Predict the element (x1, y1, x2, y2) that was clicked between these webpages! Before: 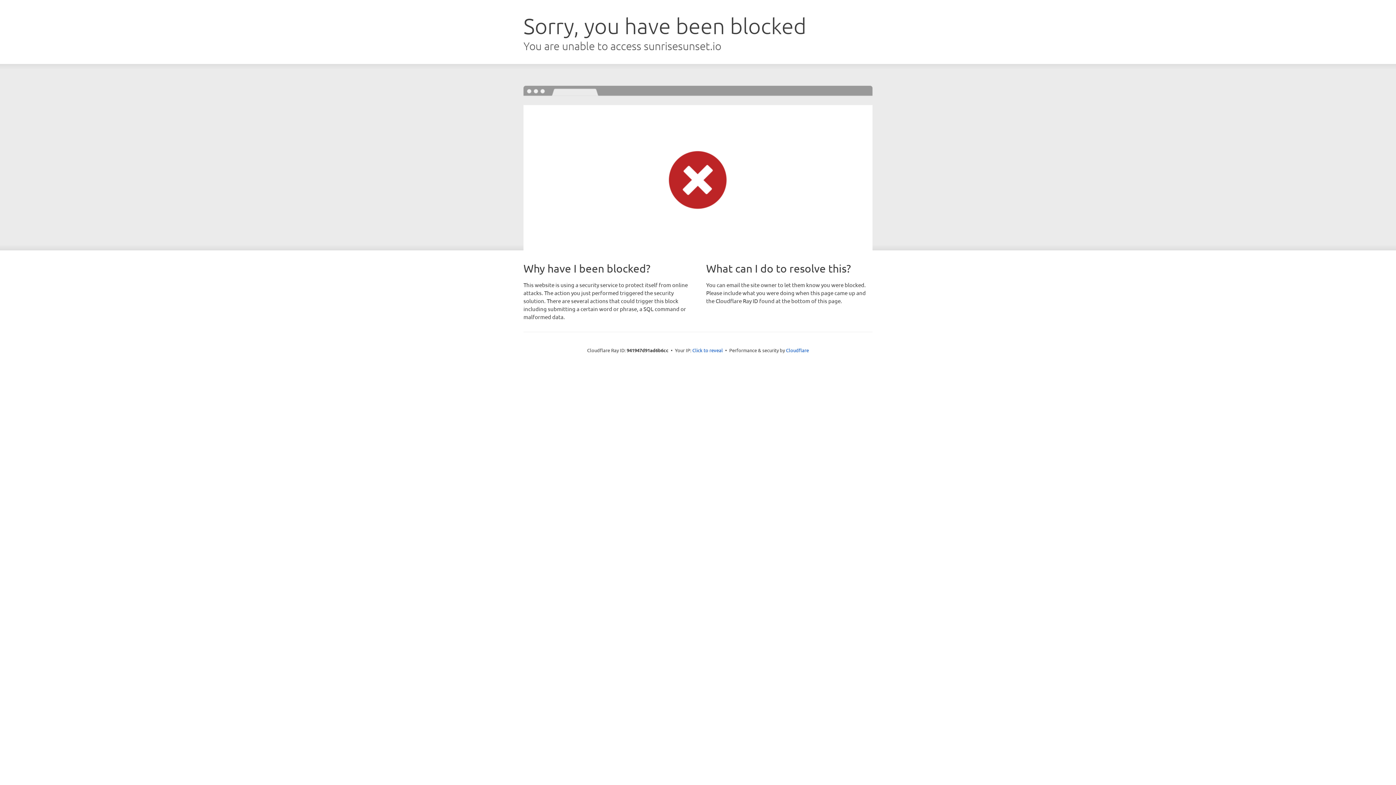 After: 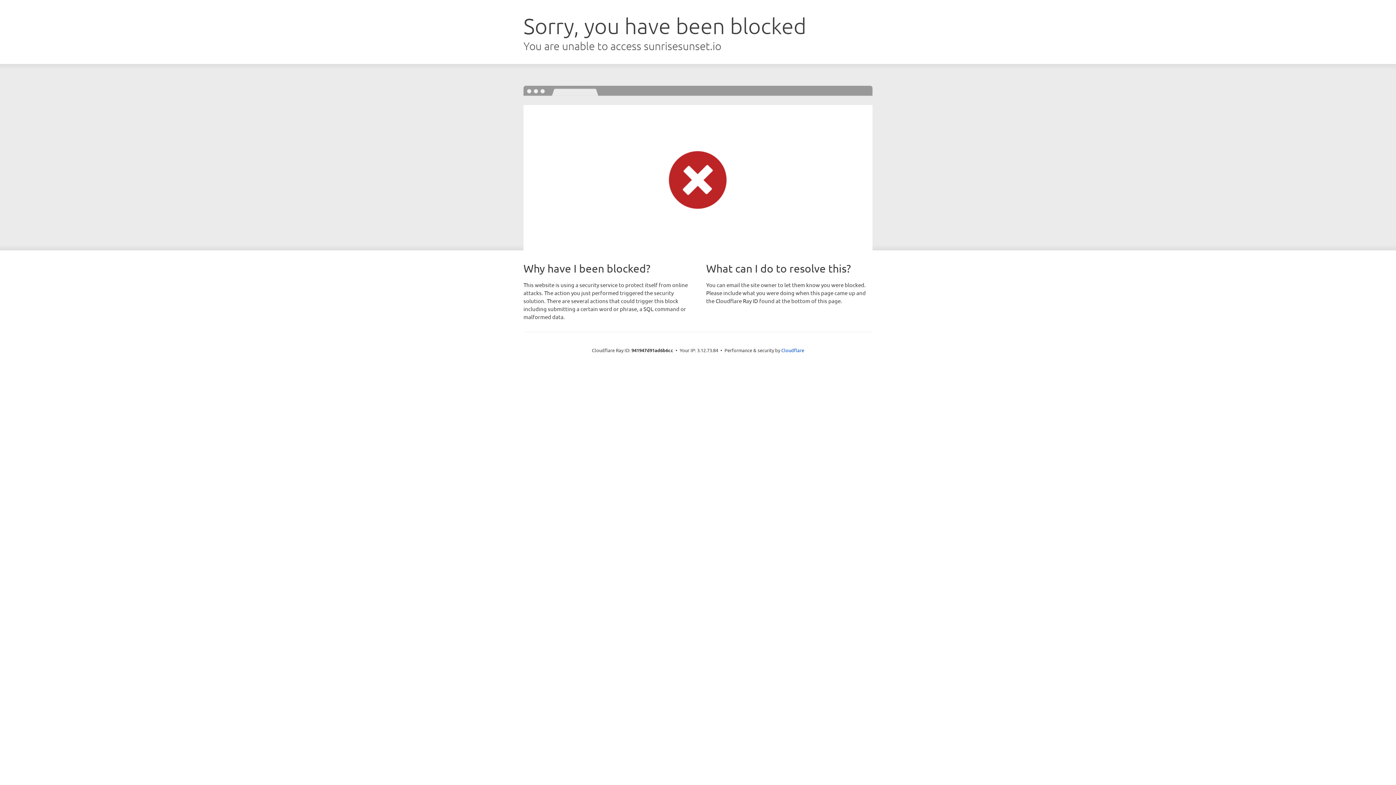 Action: label: Click to reveal bbox: (692, 346, 723, 353)